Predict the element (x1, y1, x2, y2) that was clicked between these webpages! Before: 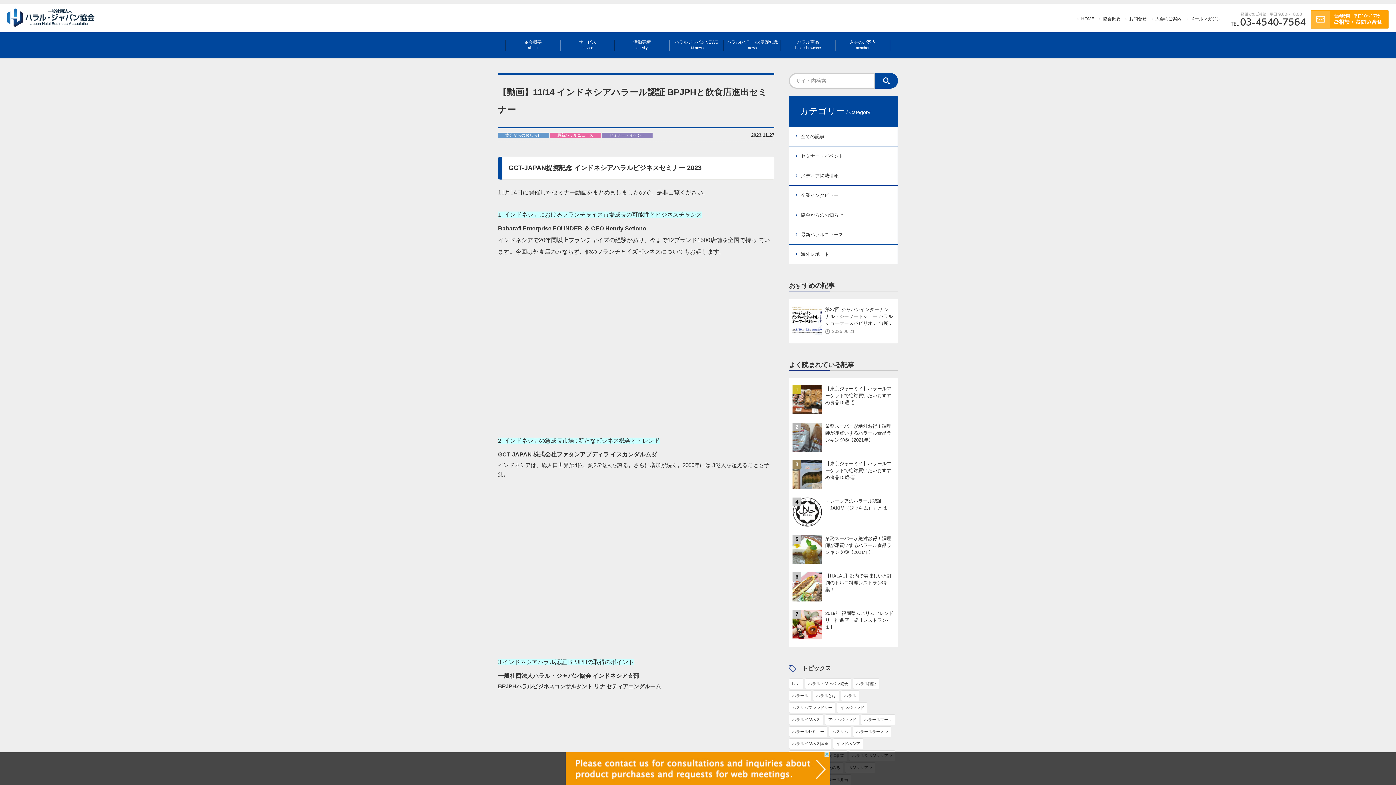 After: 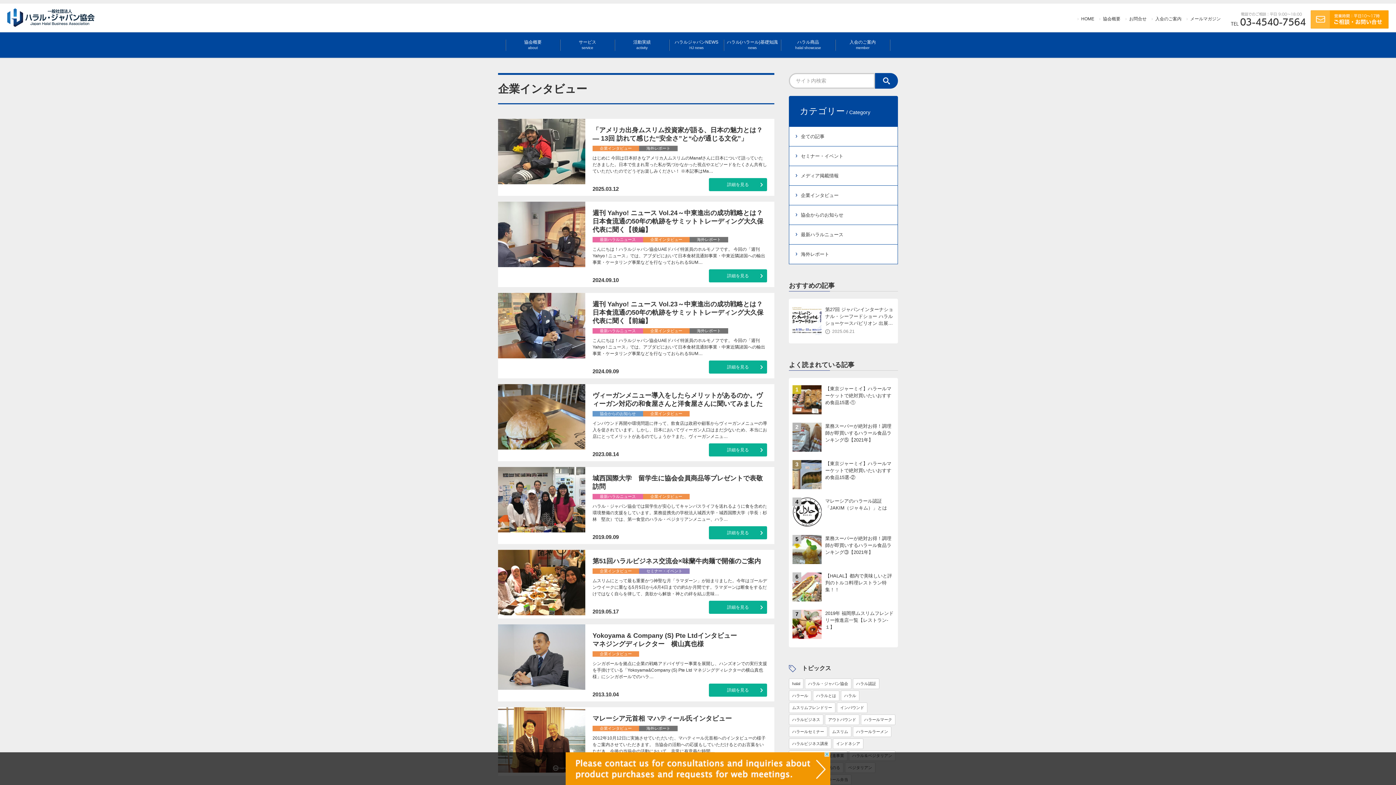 Action: label: 企業インタビュー bbox: (789, 185, 897, 204)